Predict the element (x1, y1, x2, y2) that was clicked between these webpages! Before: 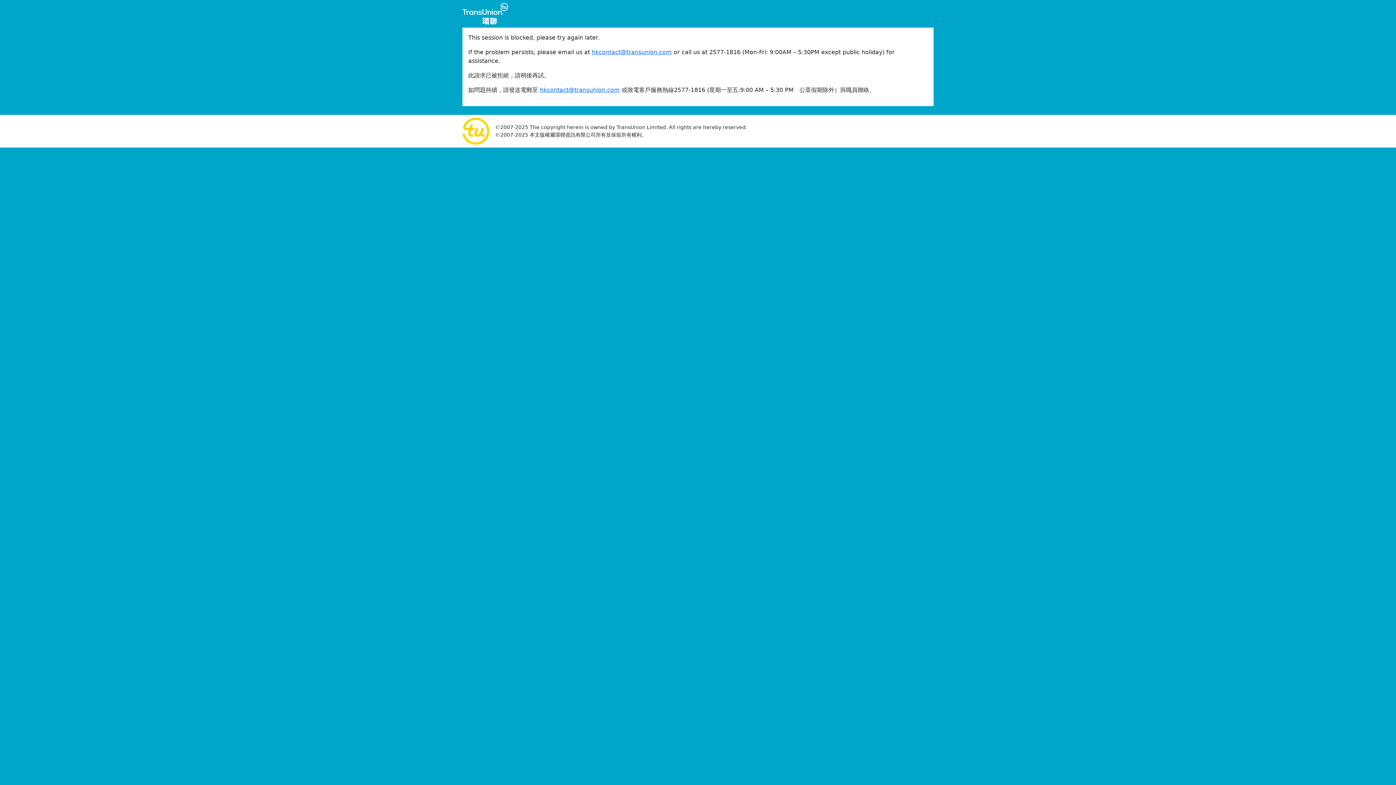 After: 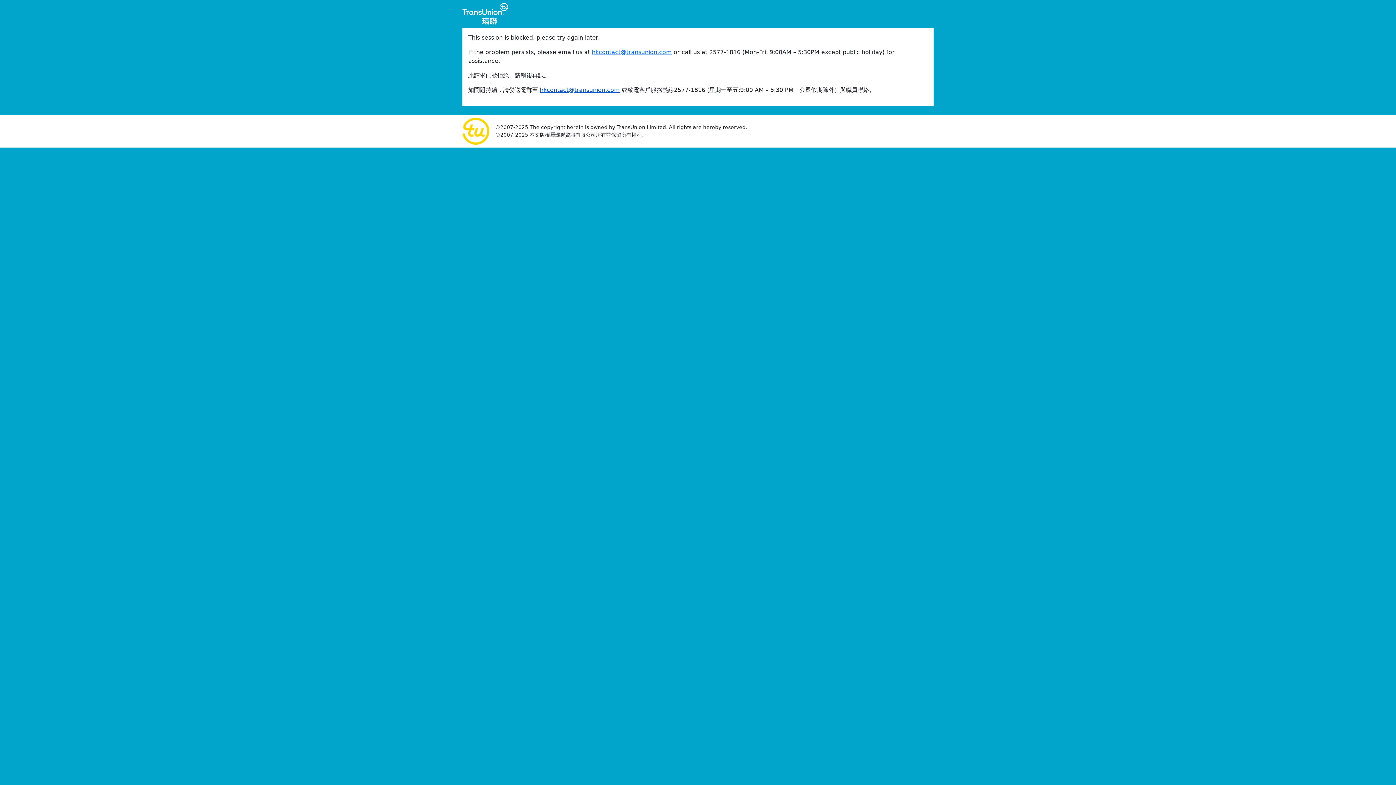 Action: bbox: (540, 86, 620, 93) label: hkcontact@transunion.com